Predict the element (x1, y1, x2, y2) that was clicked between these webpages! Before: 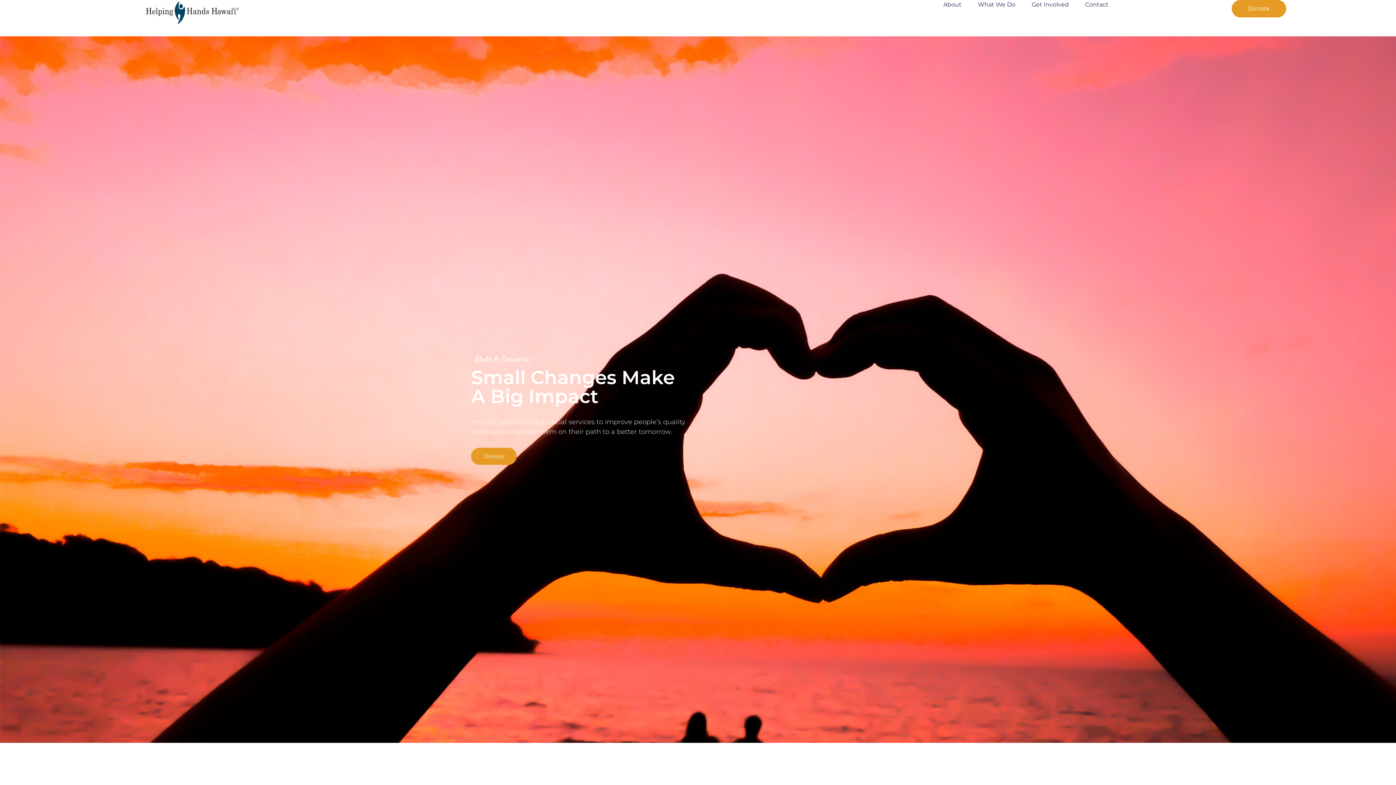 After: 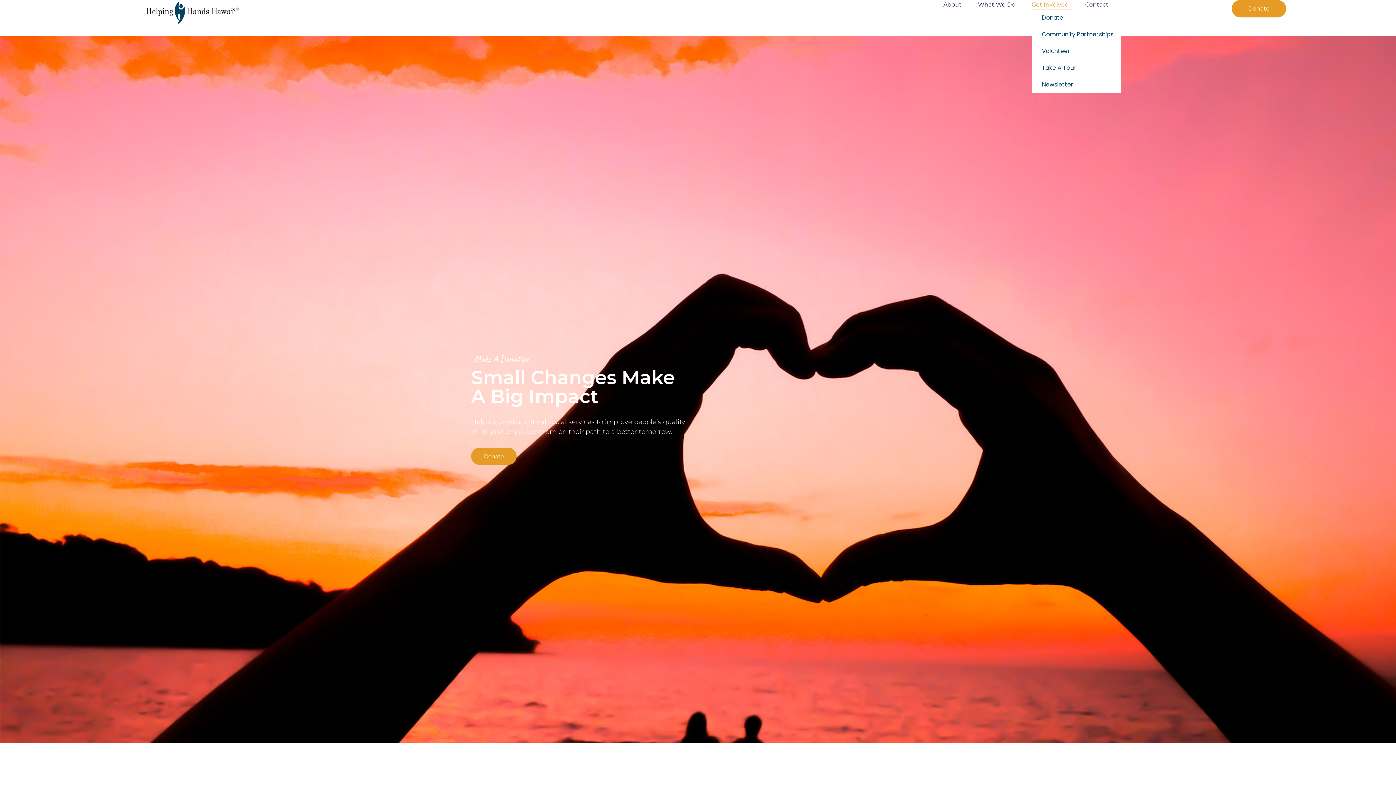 Action: label: Get Involved bbox: (1031, 0, 1072, 9)